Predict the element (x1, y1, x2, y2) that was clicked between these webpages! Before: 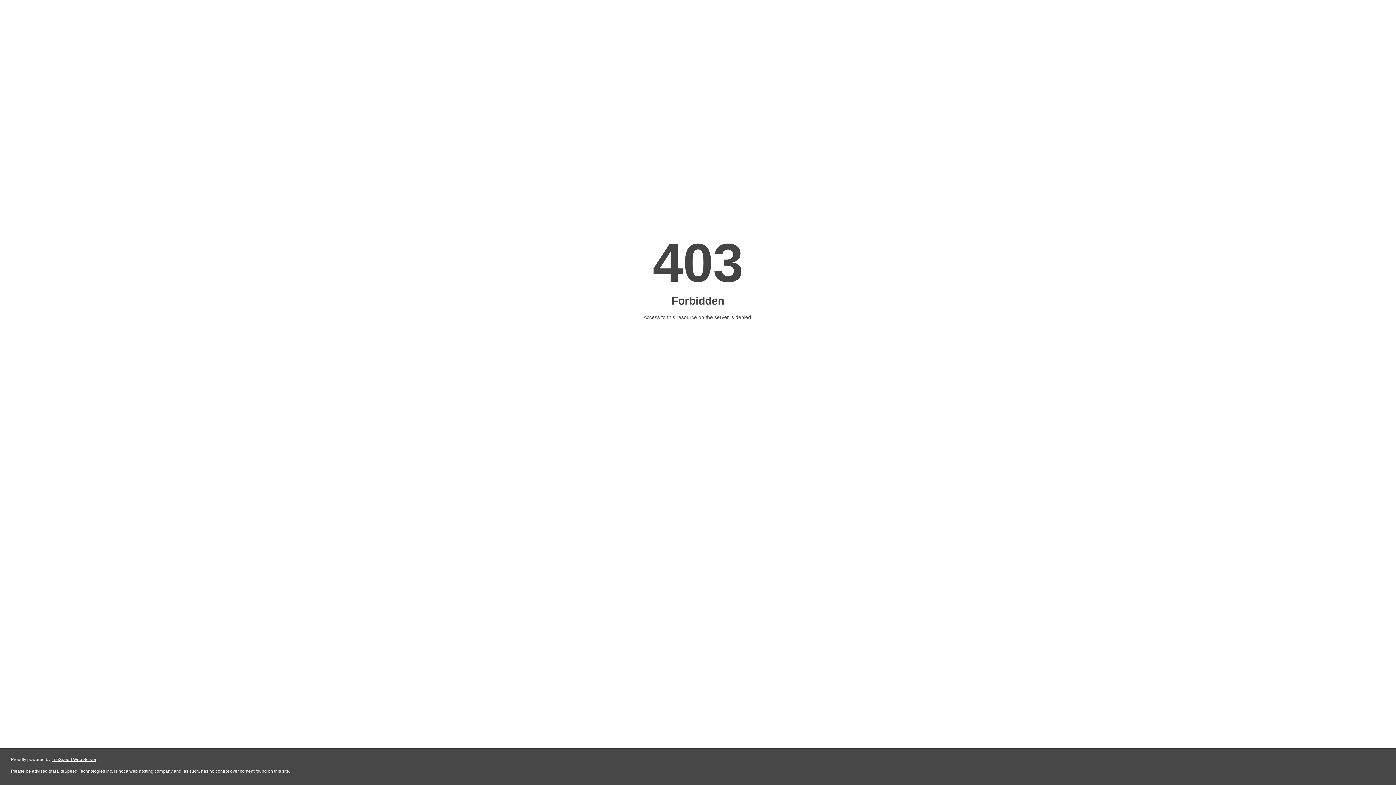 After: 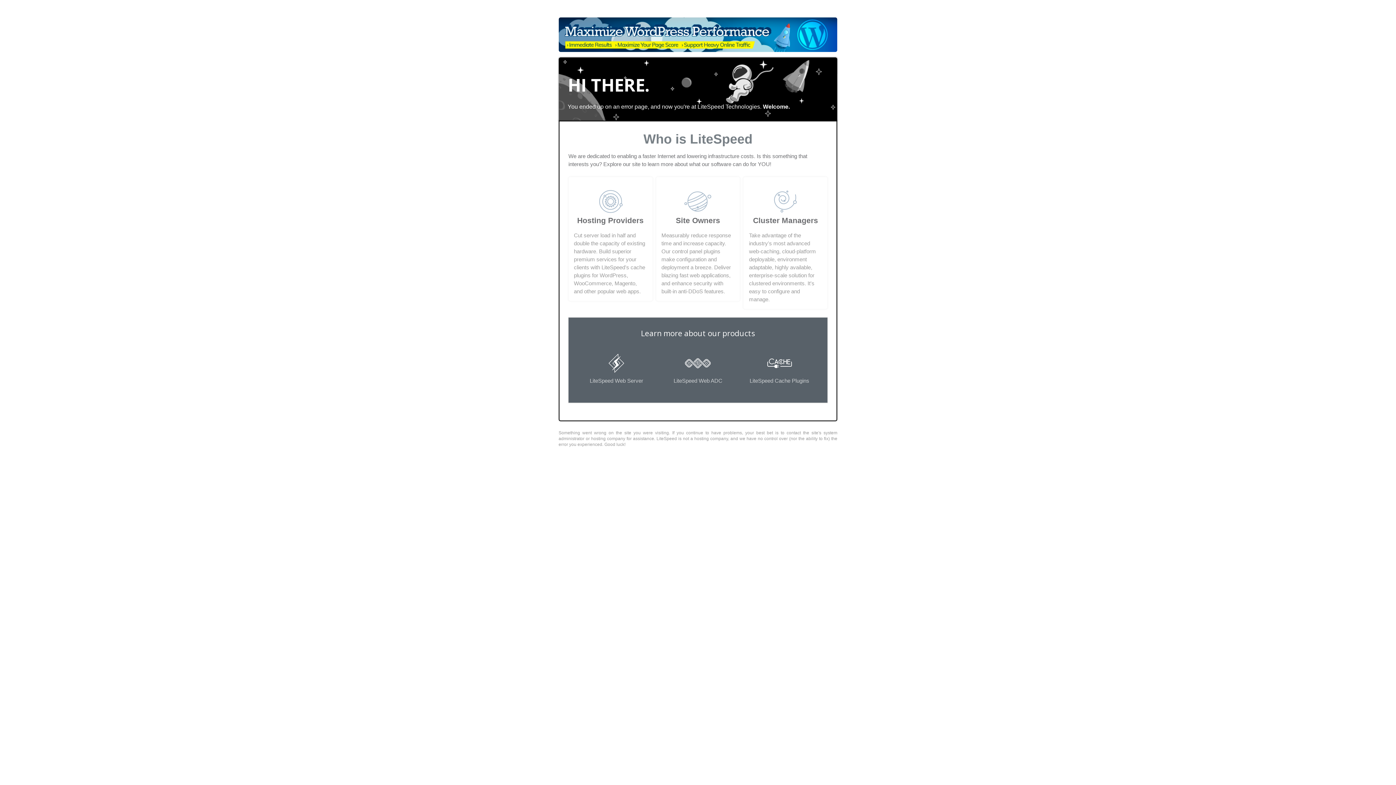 Action: label: LiteSpeed Web Server bbox: (51, 757, 96, 762)